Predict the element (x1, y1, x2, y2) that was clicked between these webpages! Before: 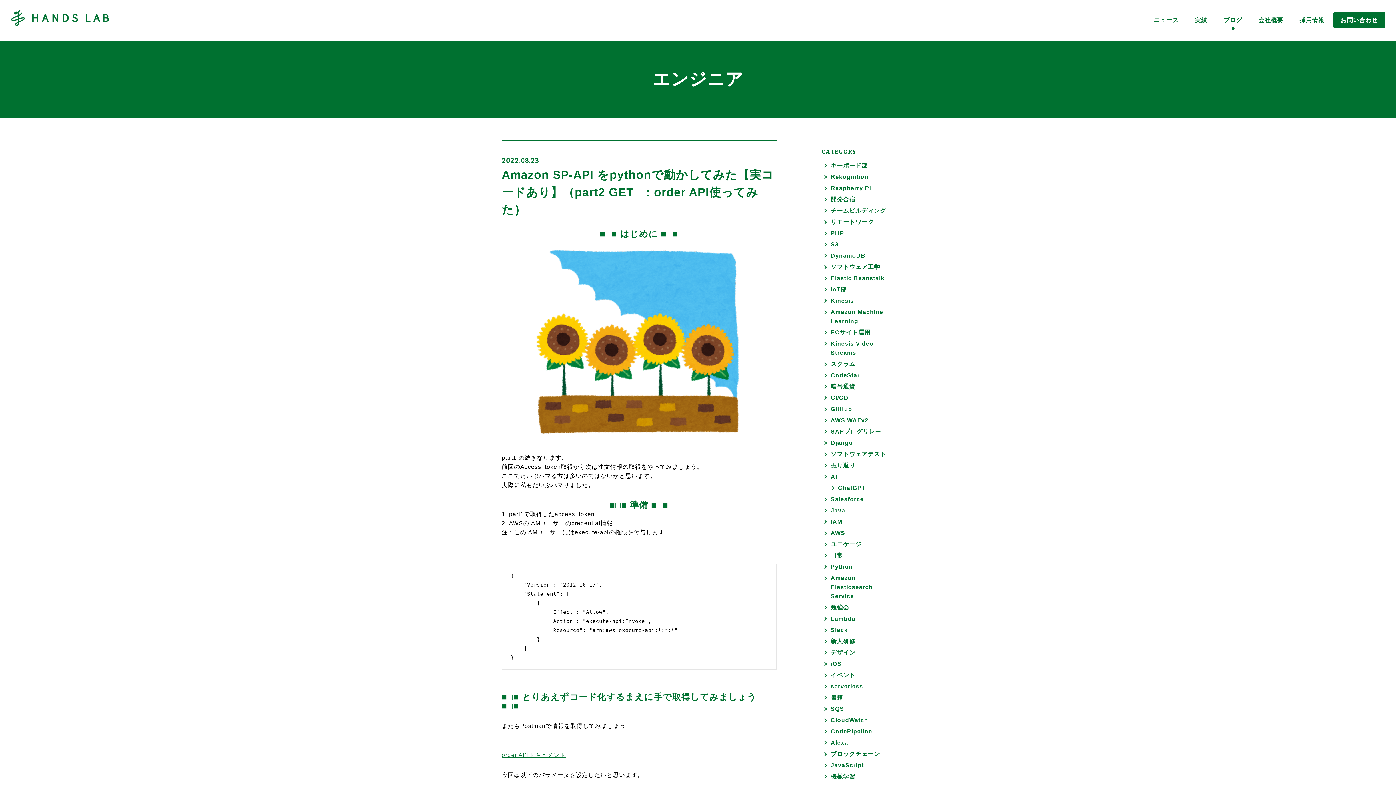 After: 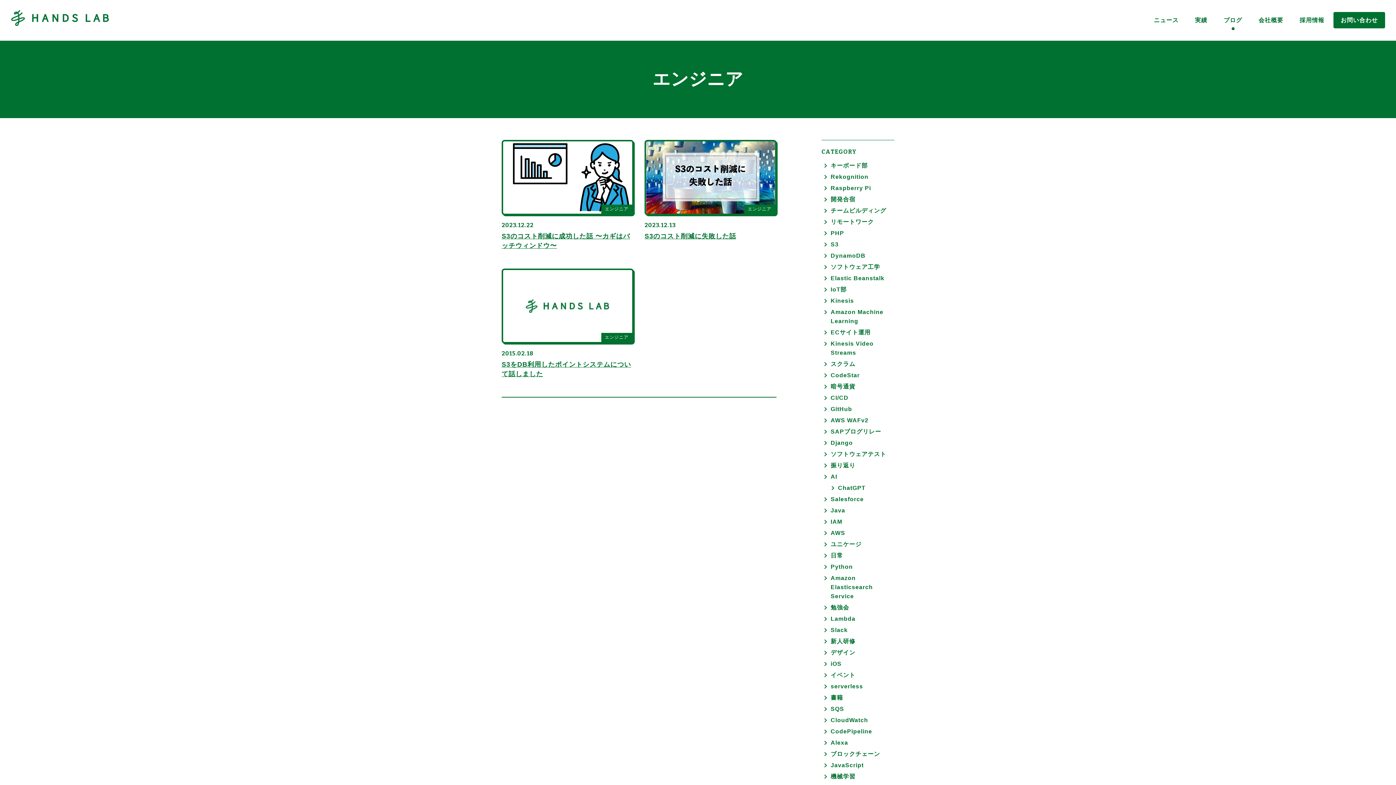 Action: label: S3 bbox: (821, 238, 894, 250)